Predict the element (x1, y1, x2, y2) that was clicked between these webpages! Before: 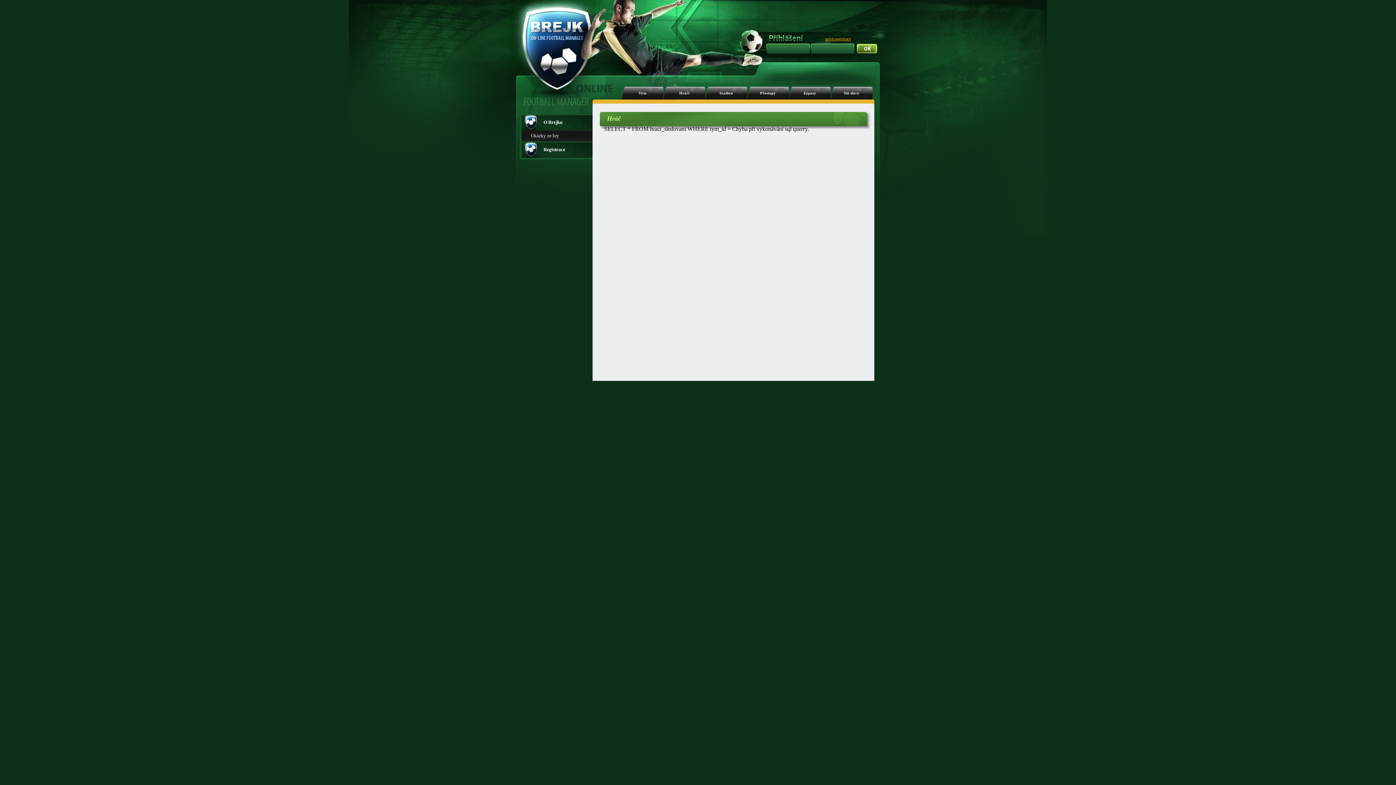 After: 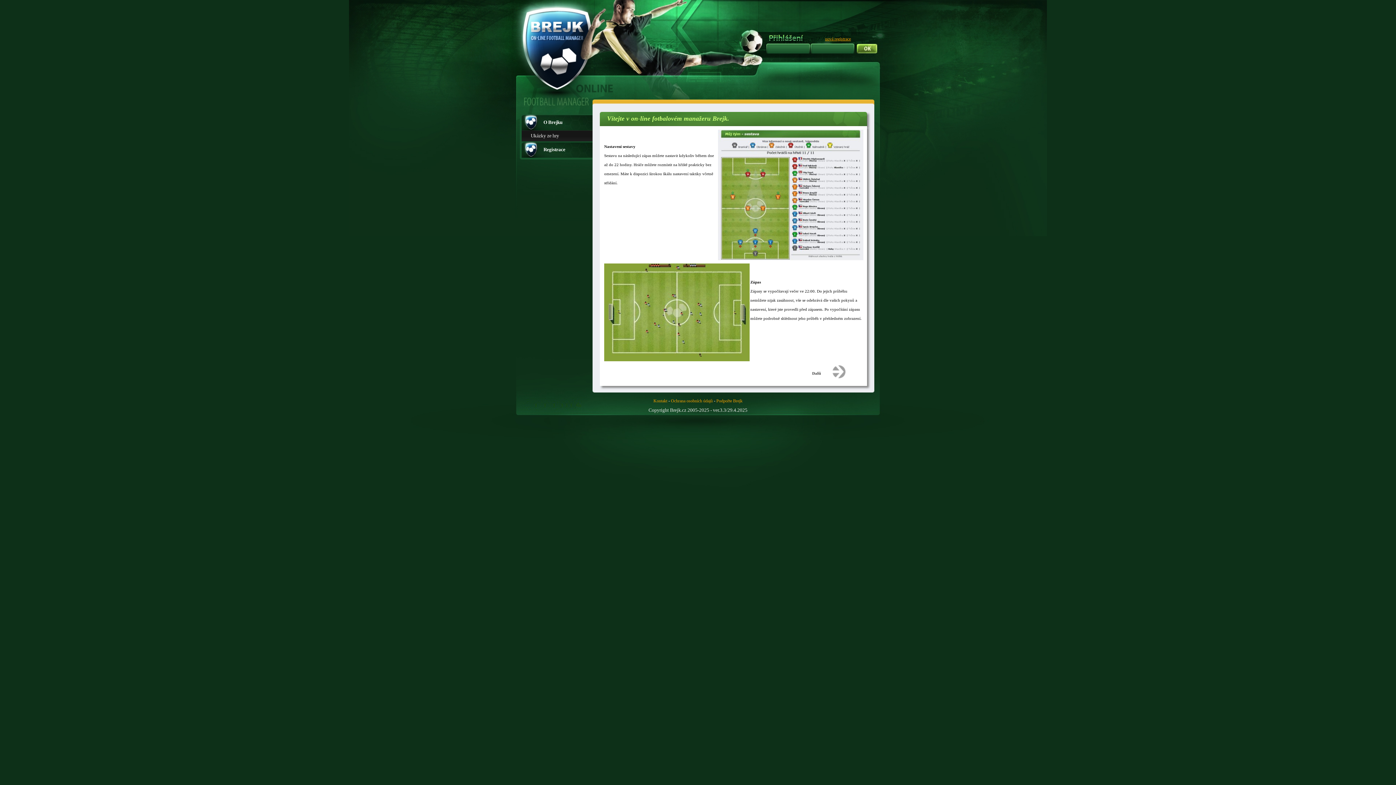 Action: label: Ukázky ze hry bbox: (521, 130, 592, 141)